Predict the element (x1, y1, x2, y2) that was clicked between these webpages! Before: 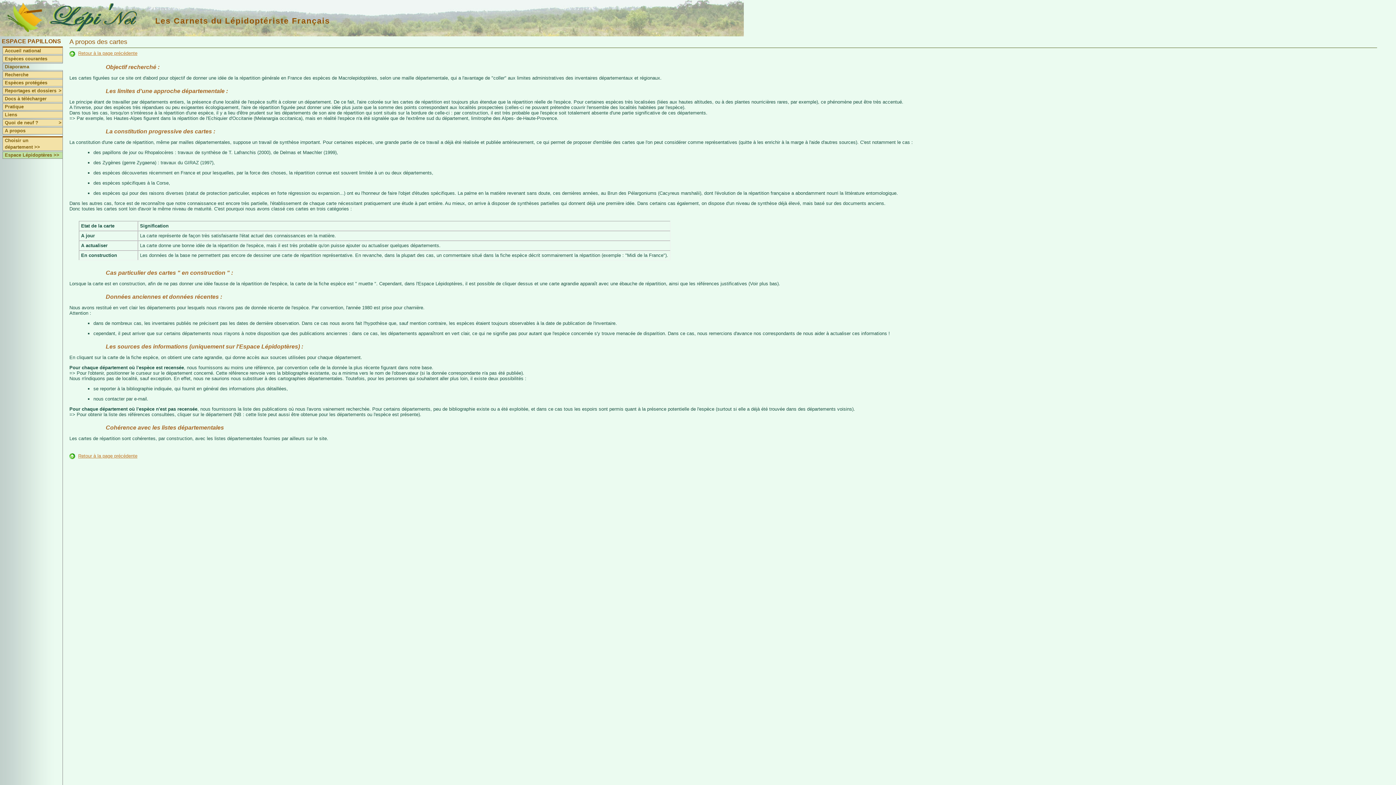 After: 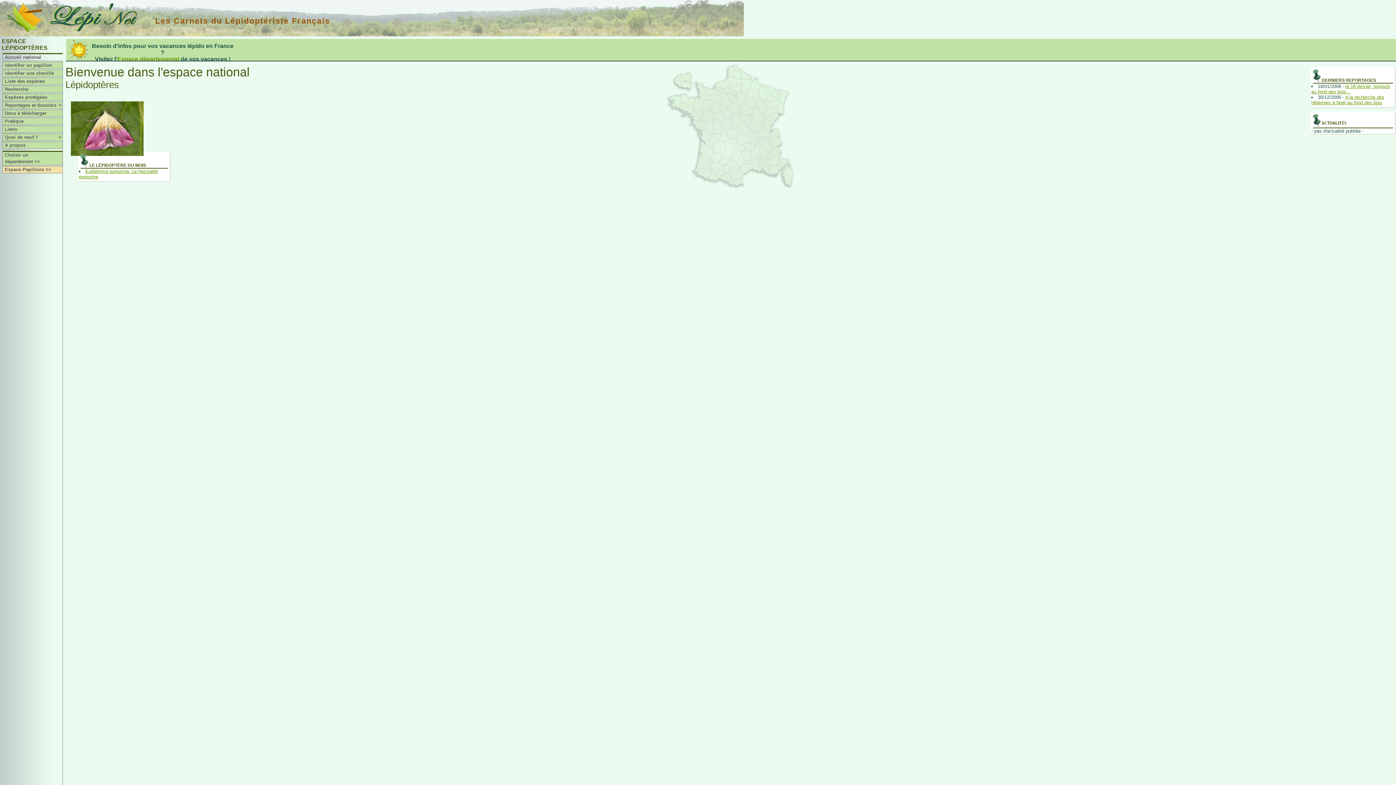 Action: label: Espace Lépidoptères >> bbox: (2, 152, 62, 158)